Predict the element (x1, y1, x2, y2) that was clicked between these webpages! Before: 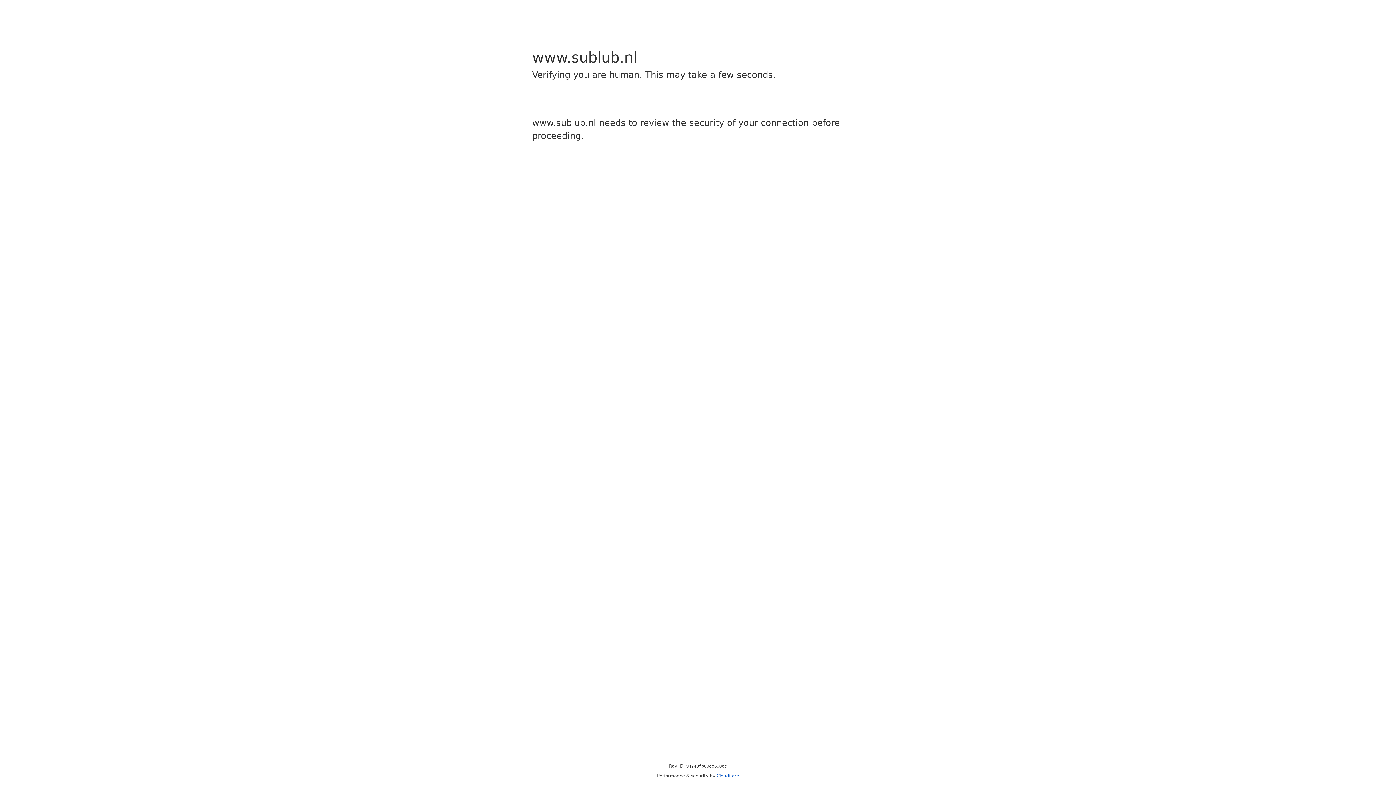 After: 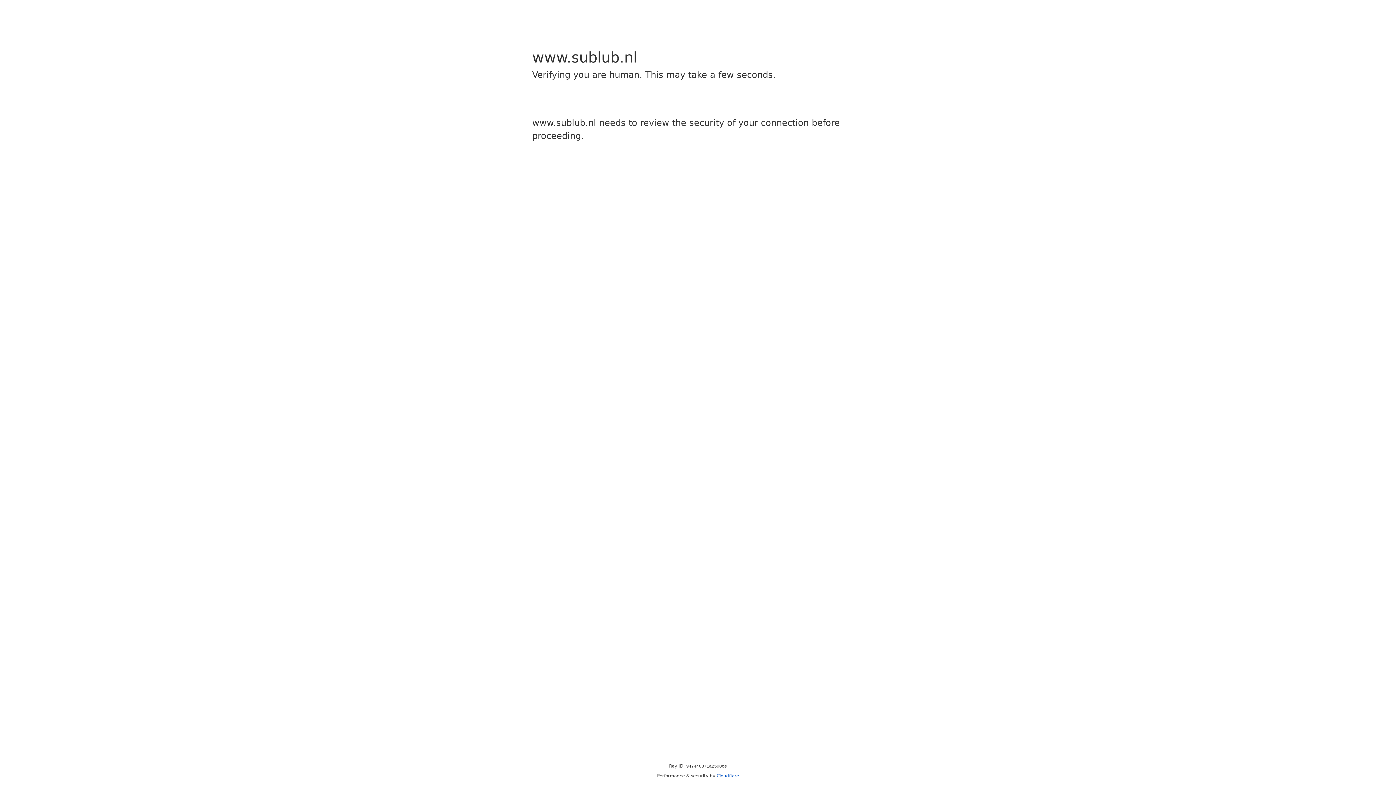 Action: label: Cloudflare bbox: (716, 773, 739, 778)